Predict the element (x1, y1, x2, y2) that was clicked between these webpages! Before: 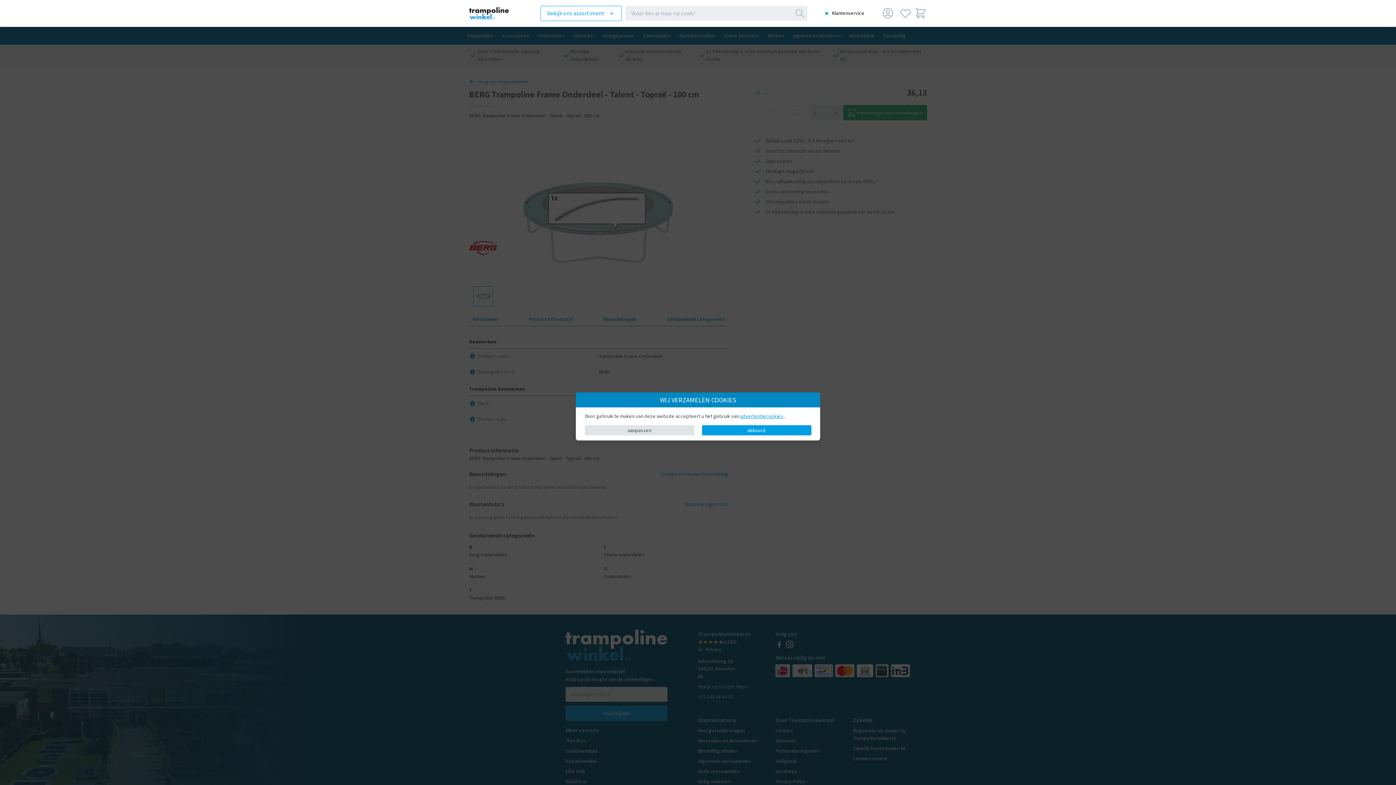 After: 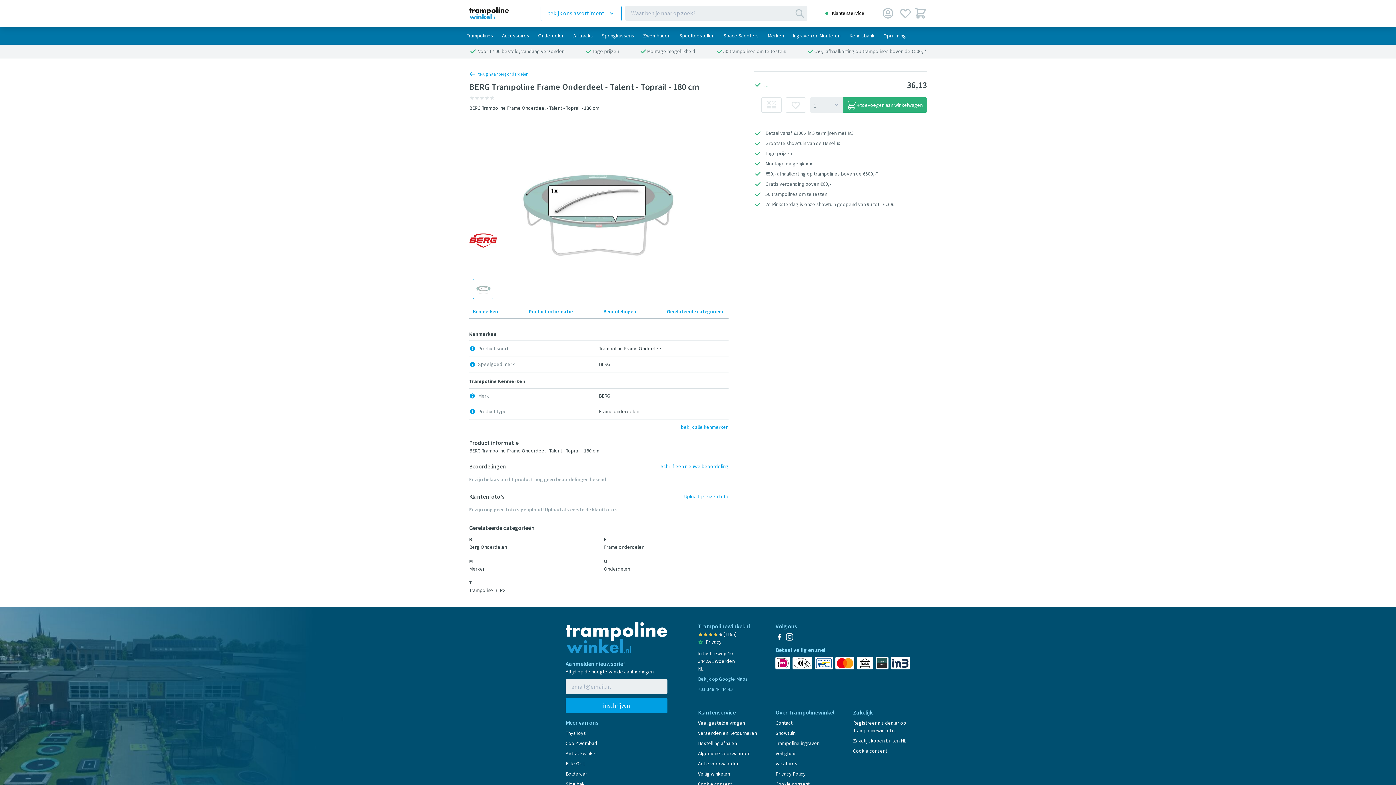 Action: label: akkoord bbox: (702, 425, 811, 435)